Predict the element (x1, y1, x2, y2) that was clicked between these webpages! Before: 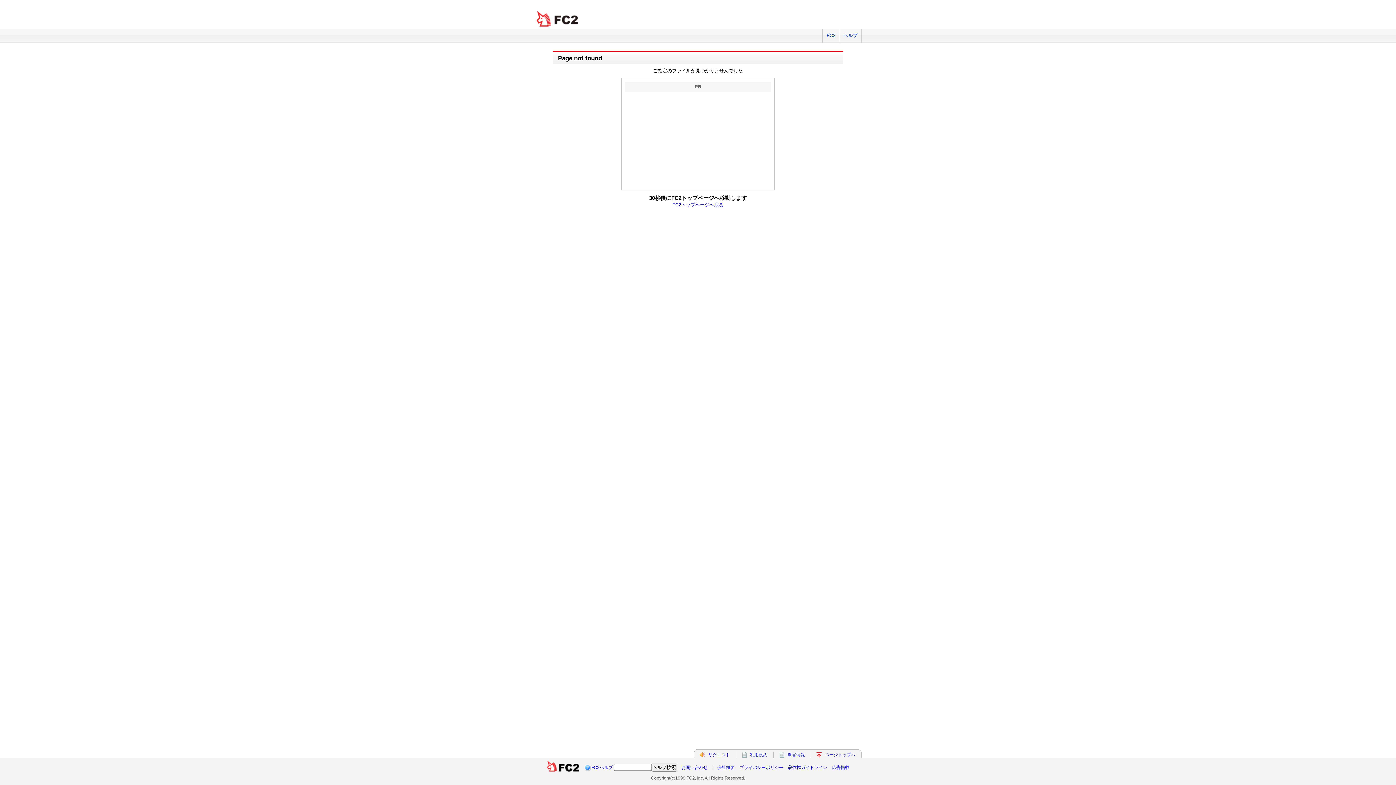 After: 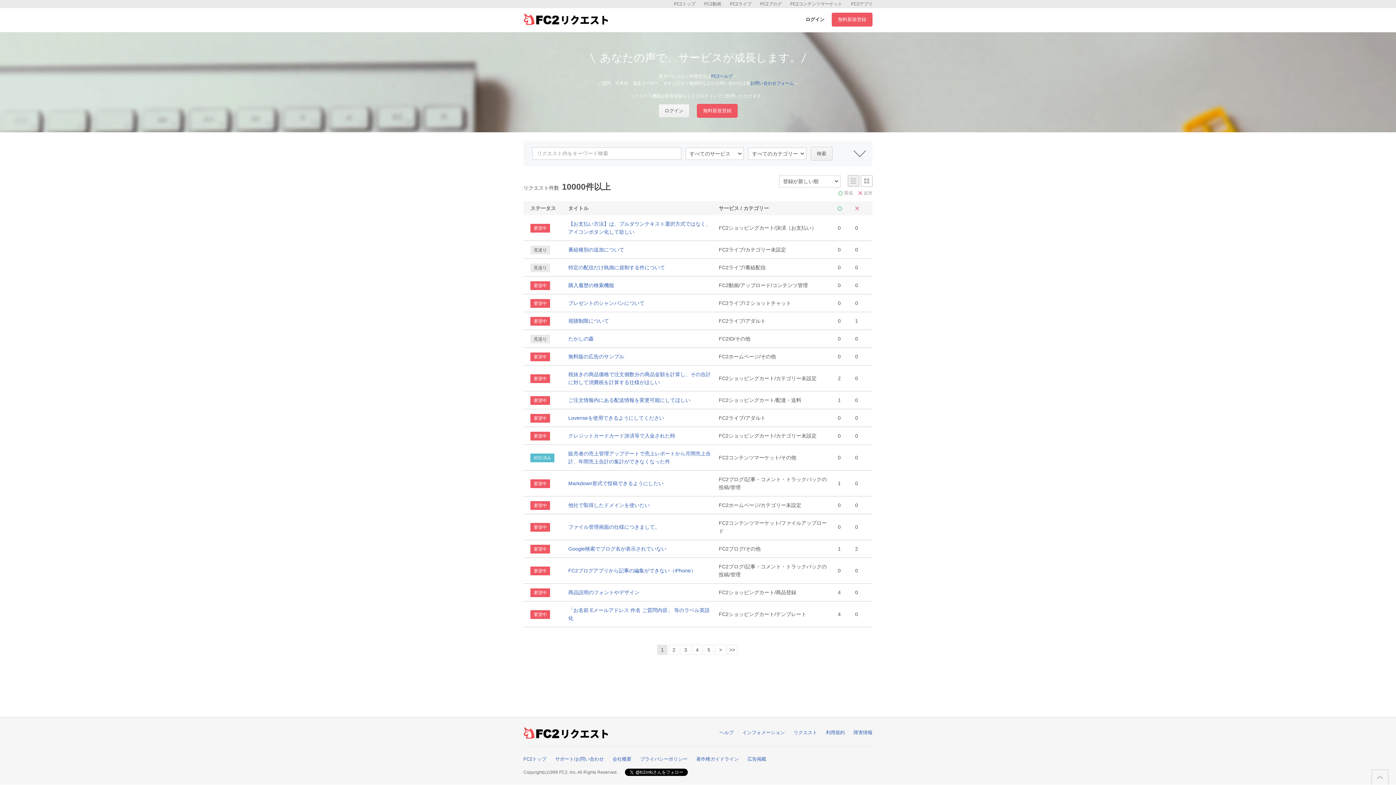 Action: bbox: (708, 752, 730, 757) label: リクエスト